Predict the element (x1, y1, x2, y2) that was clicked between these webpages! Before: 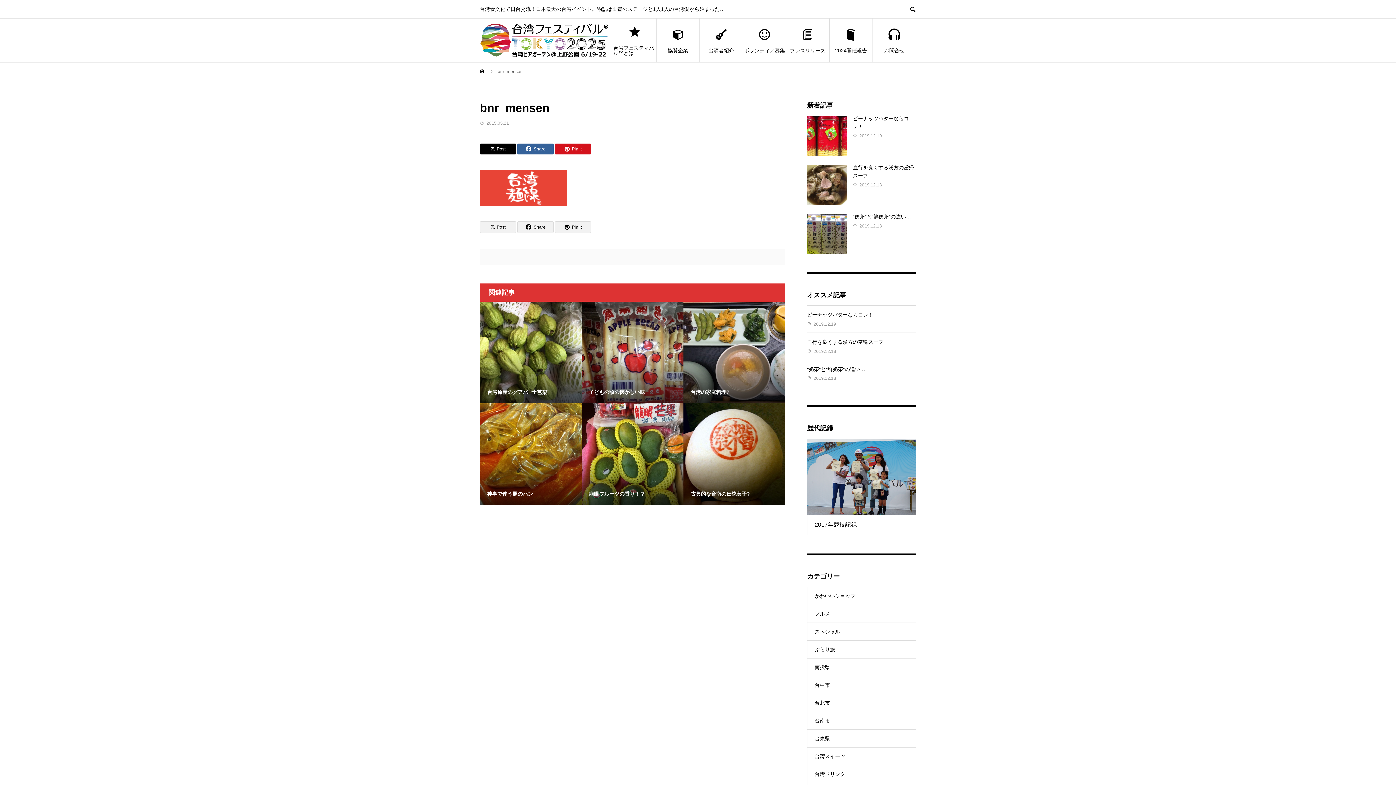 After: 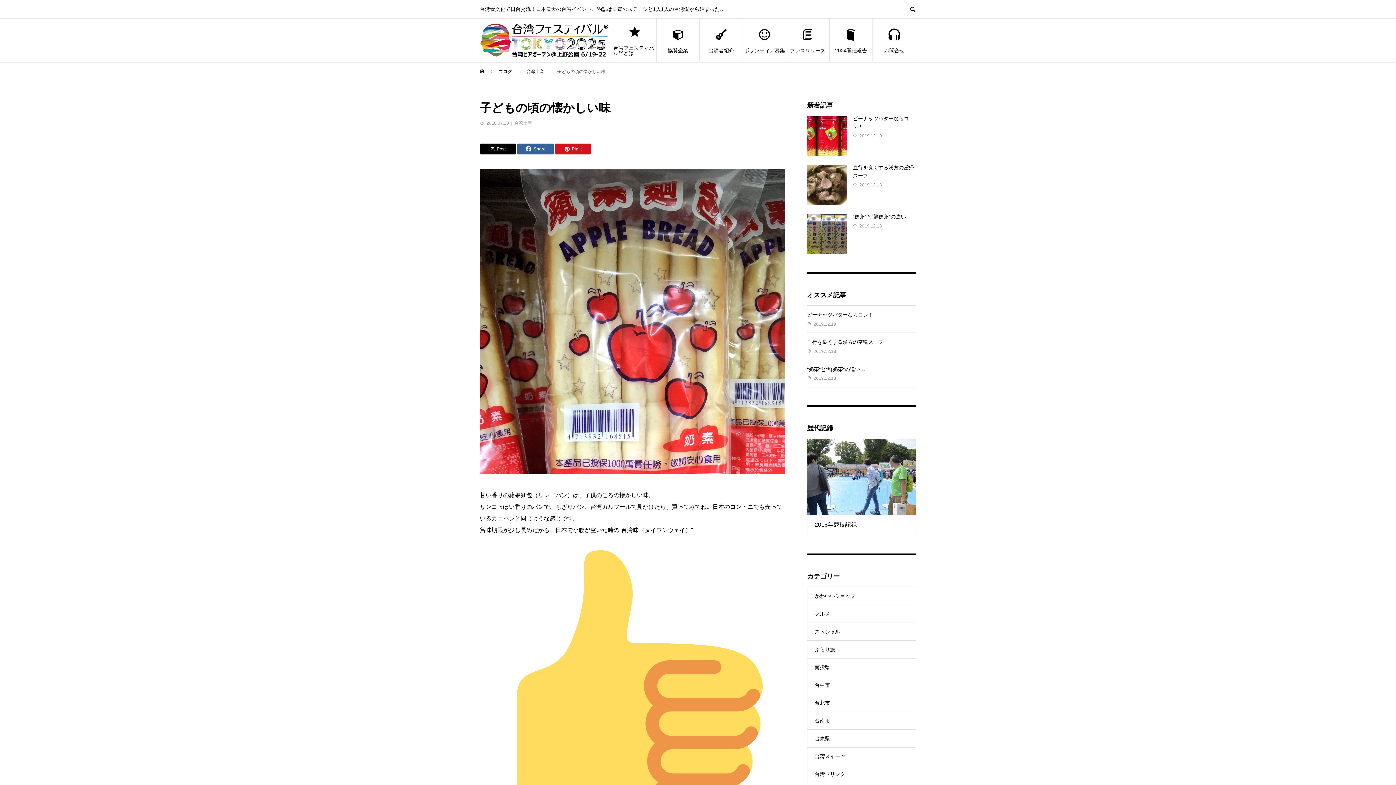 Action: bbox: (581, 301, 683, 403) label: 子どもの頃の懐かしい味